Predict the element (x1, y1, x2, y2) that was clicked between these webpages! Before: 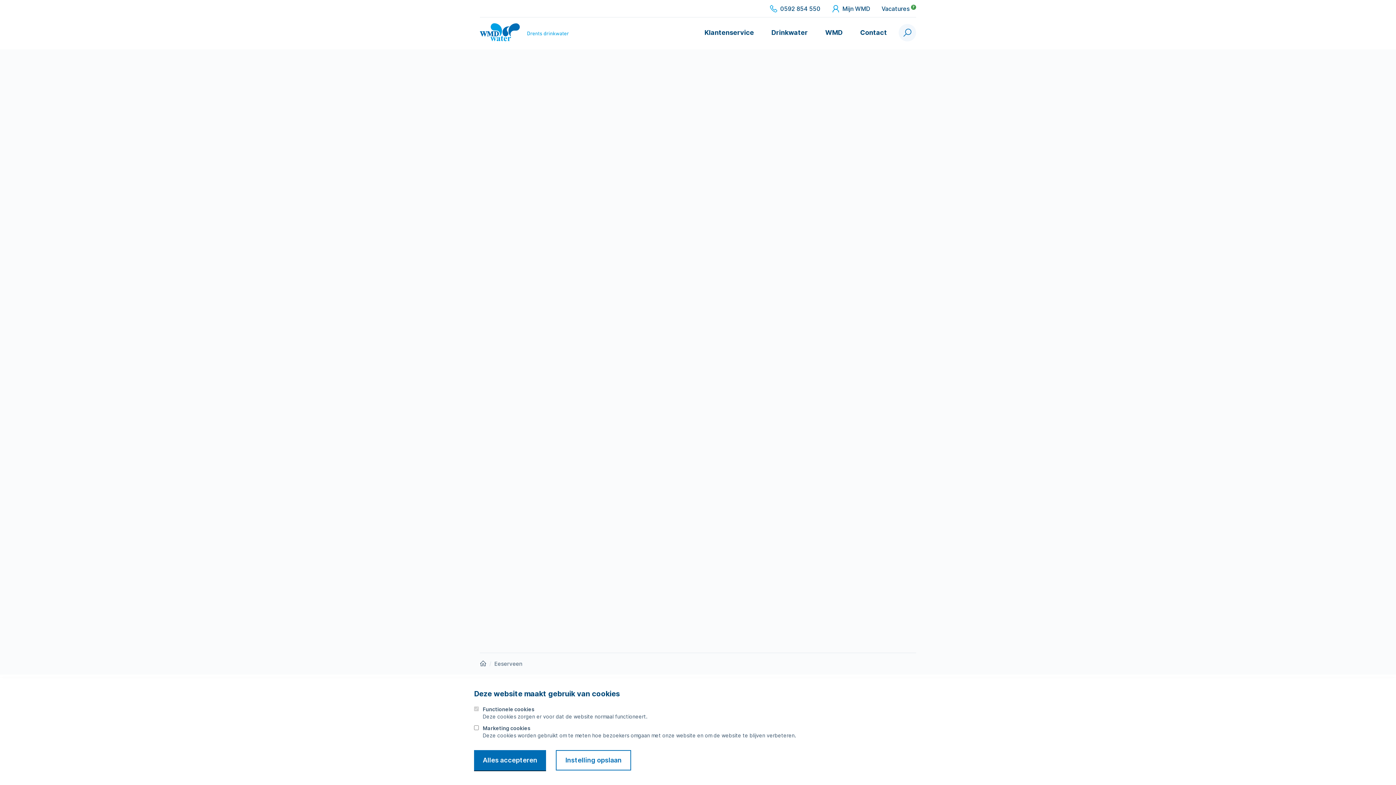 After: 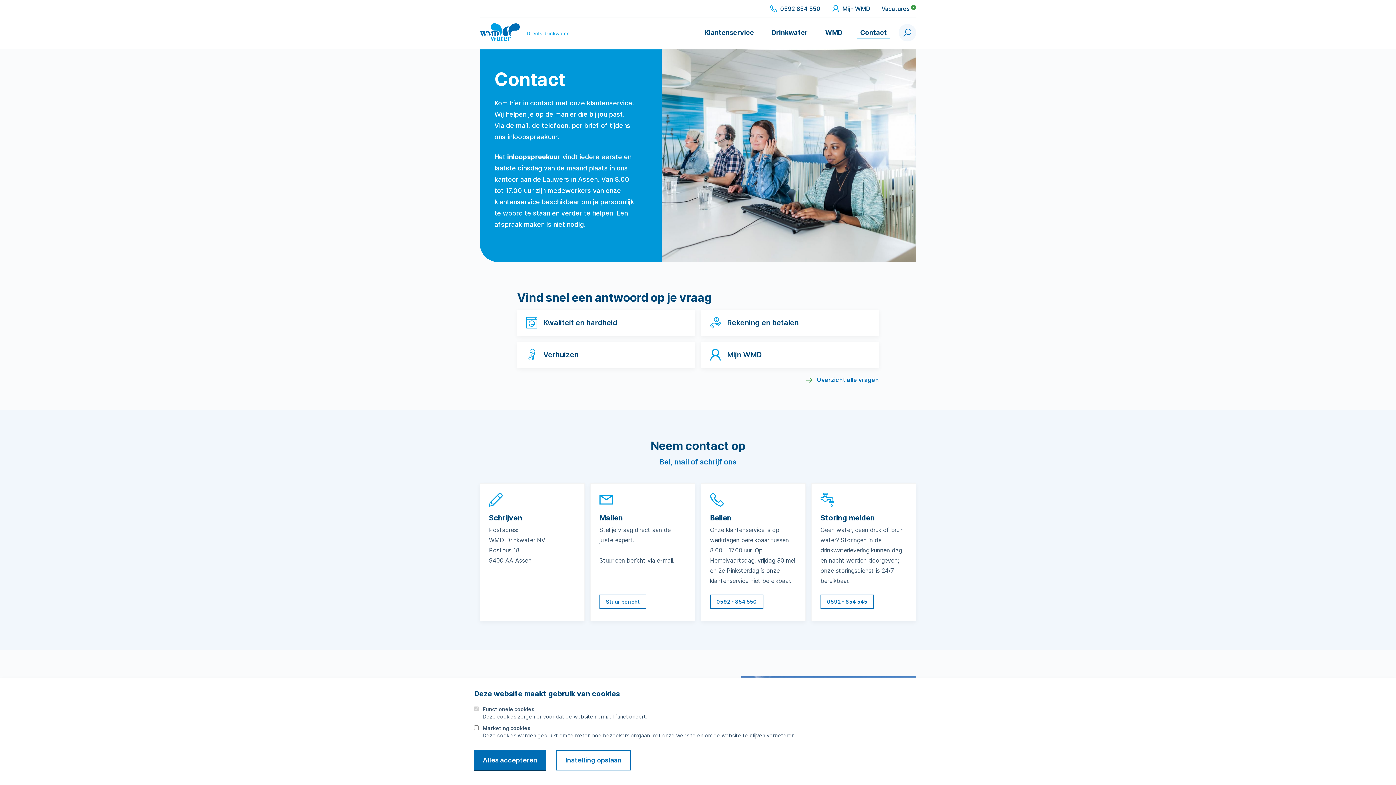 Action: label: Contact bbox: (857, 17, 890, 48)